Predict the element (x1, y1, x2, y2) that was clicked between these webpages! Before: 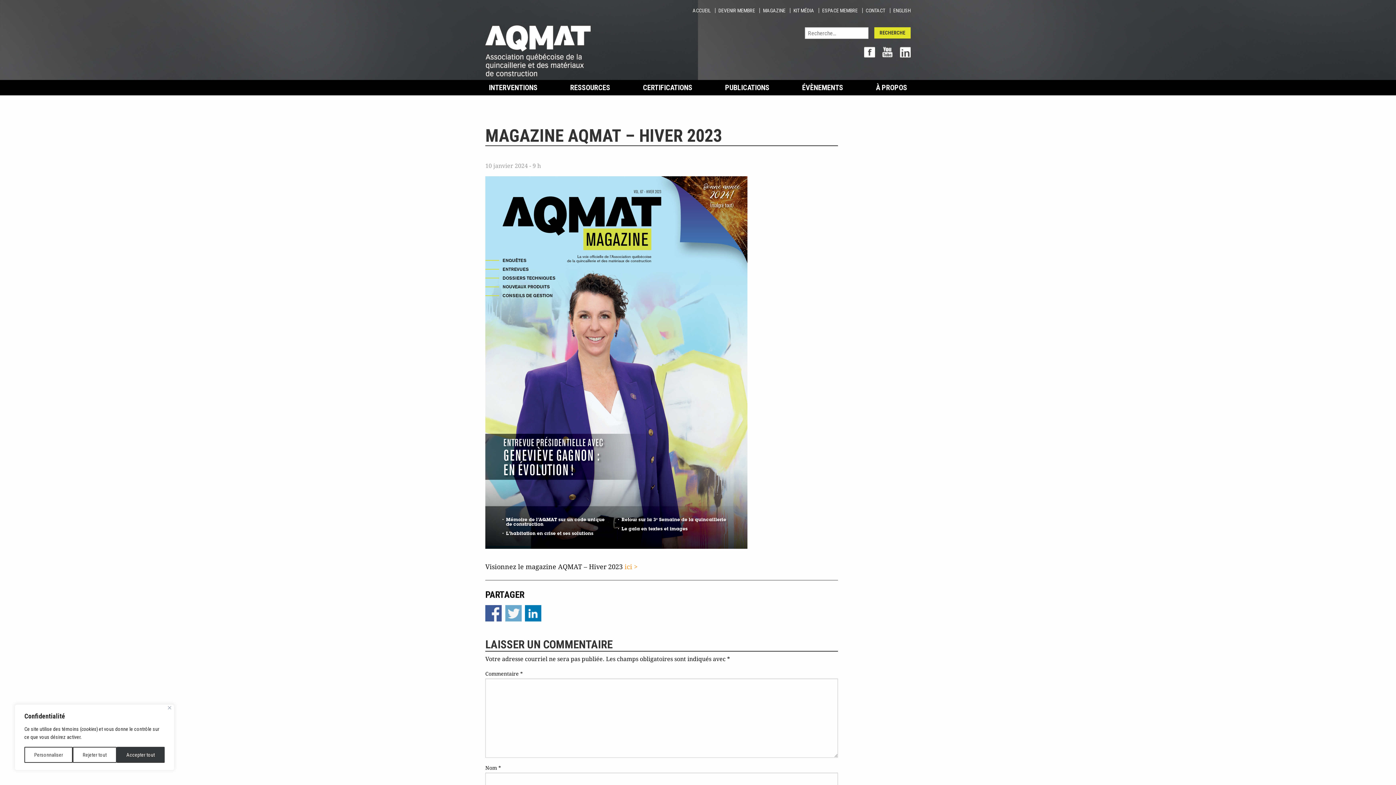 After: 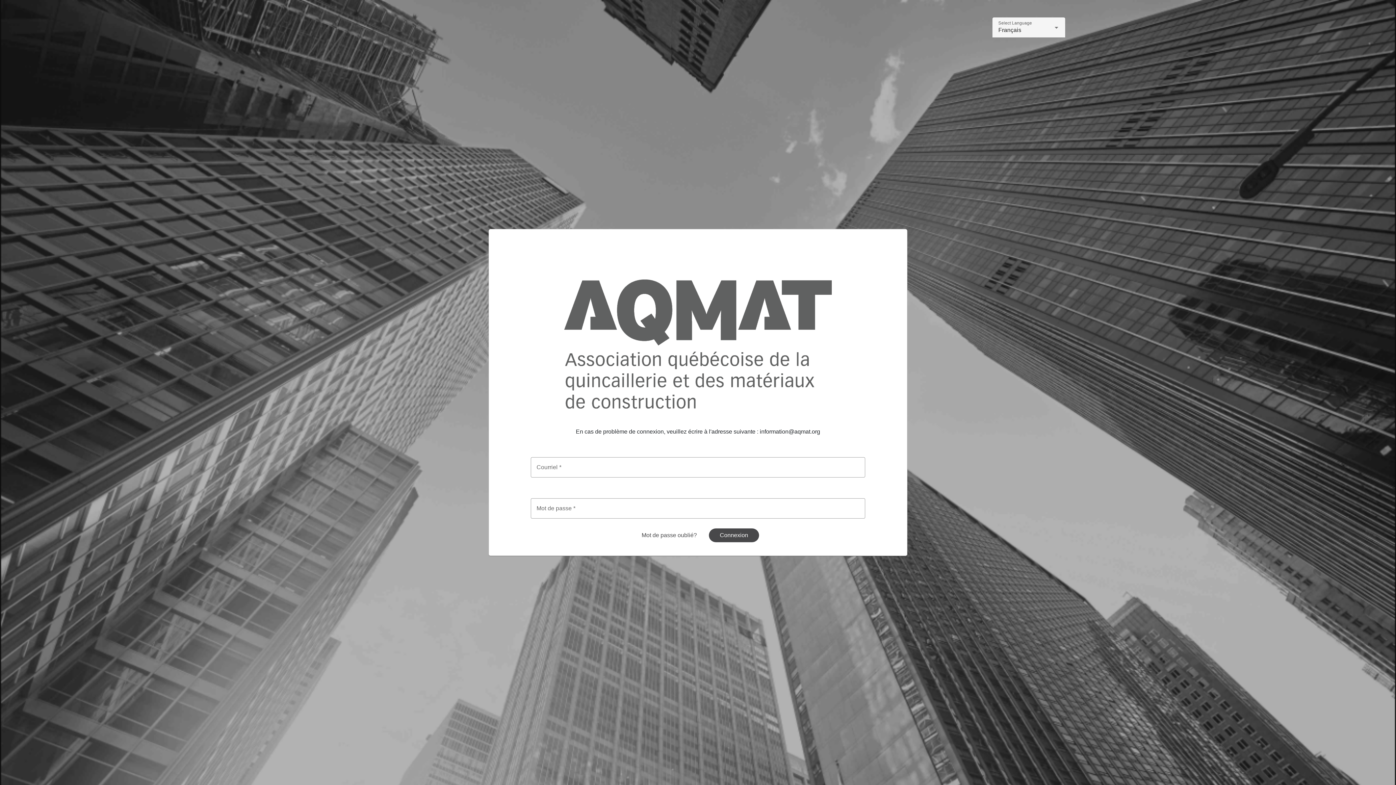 Action: label: ESPACE MEMBRE bbox: (819, 7, 861, 13)